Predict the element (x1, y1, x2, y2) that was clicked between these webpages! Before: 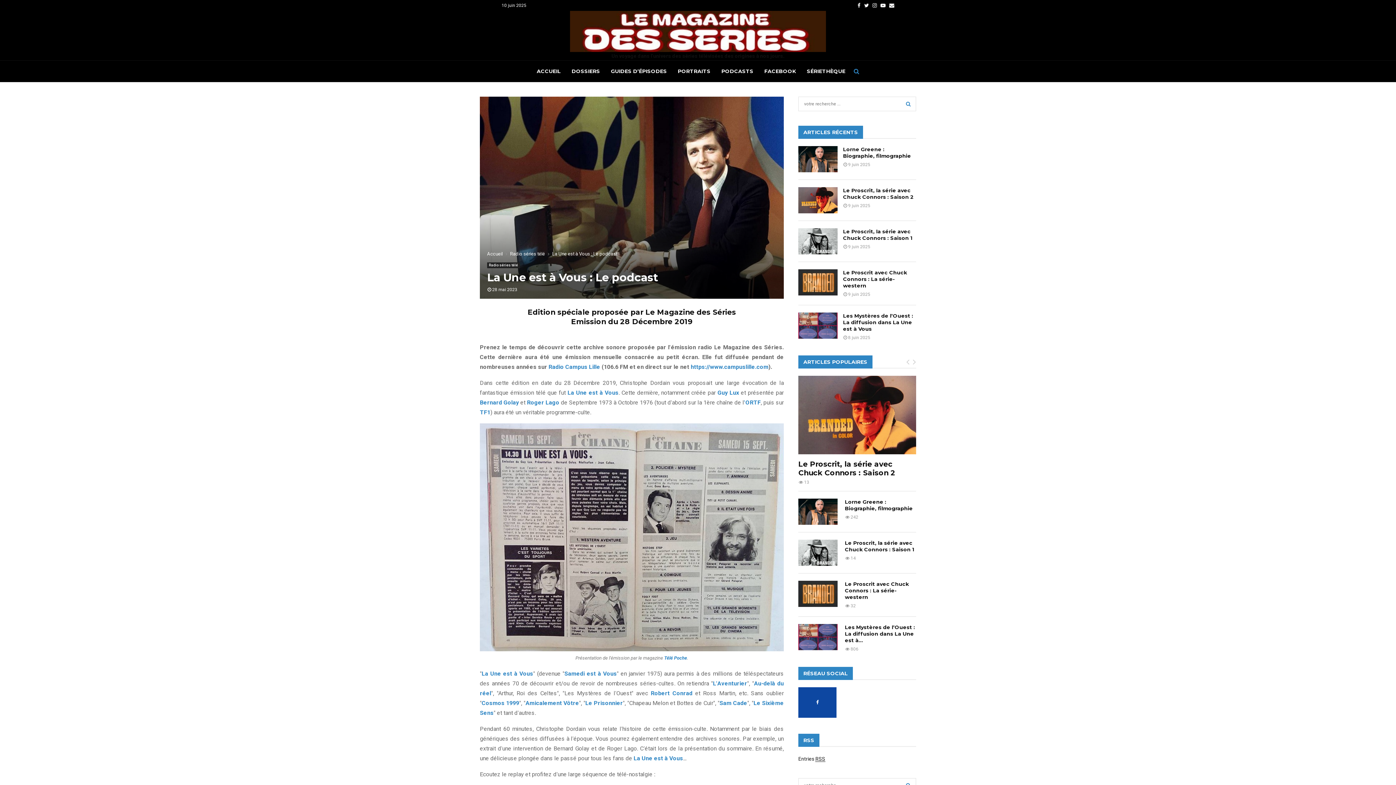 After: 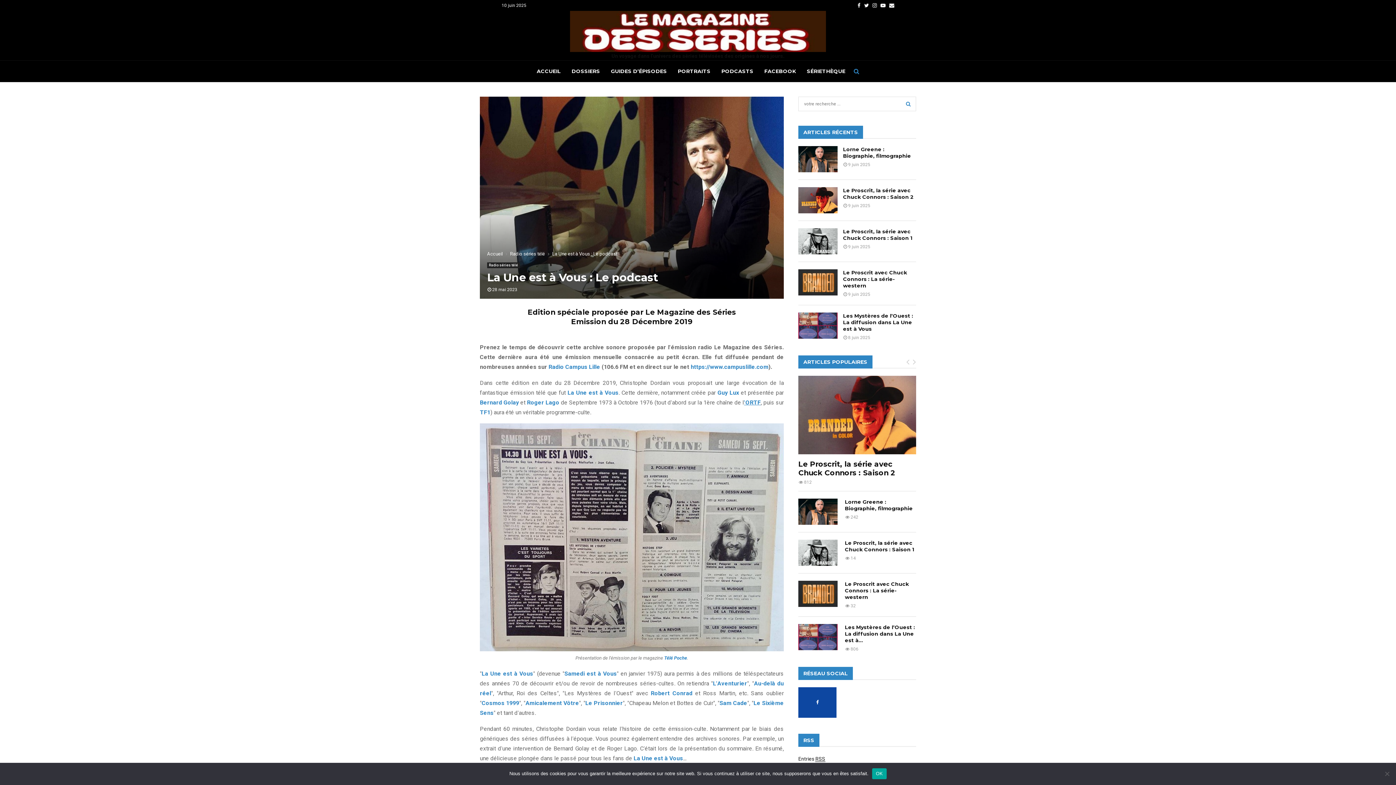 Action: bbox: (744, 399, 760, 406) label: 'ORTF